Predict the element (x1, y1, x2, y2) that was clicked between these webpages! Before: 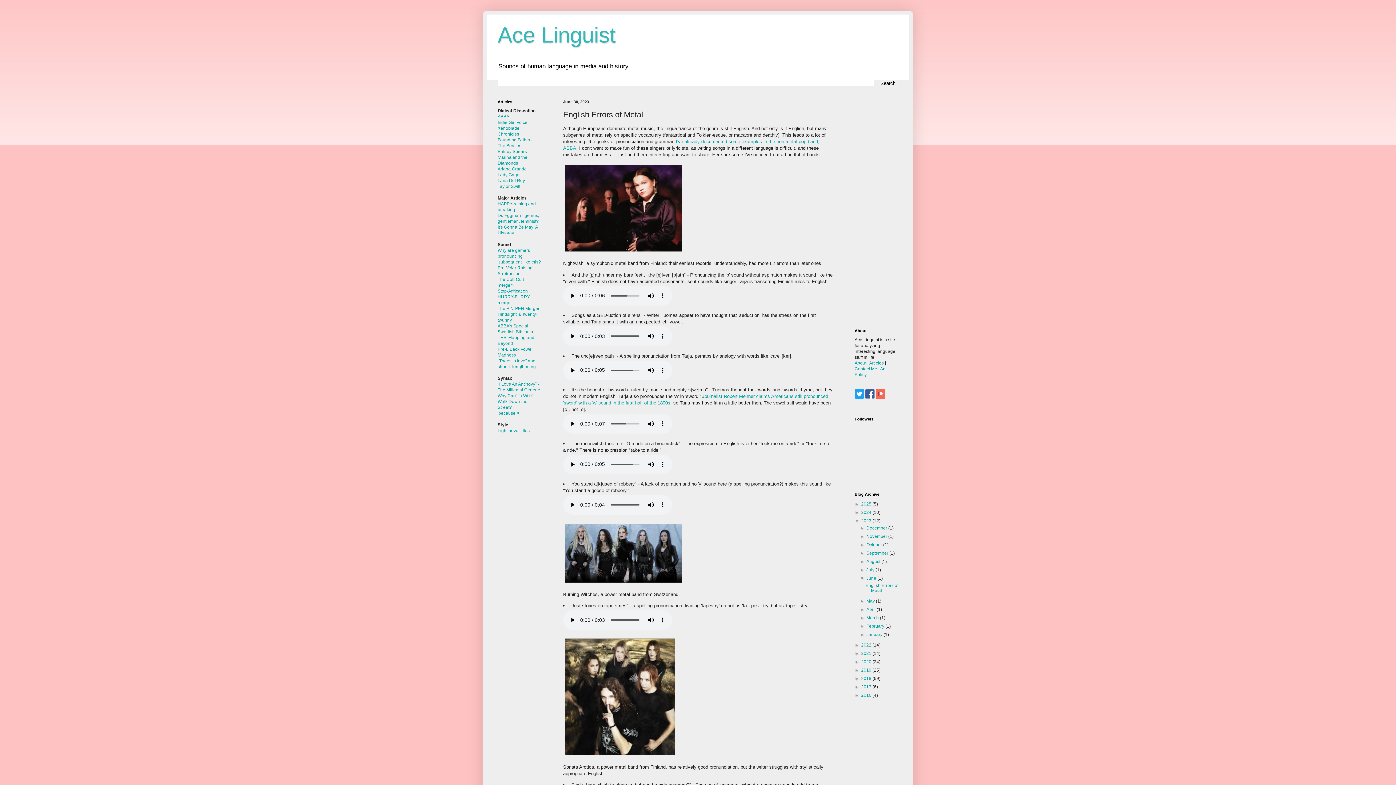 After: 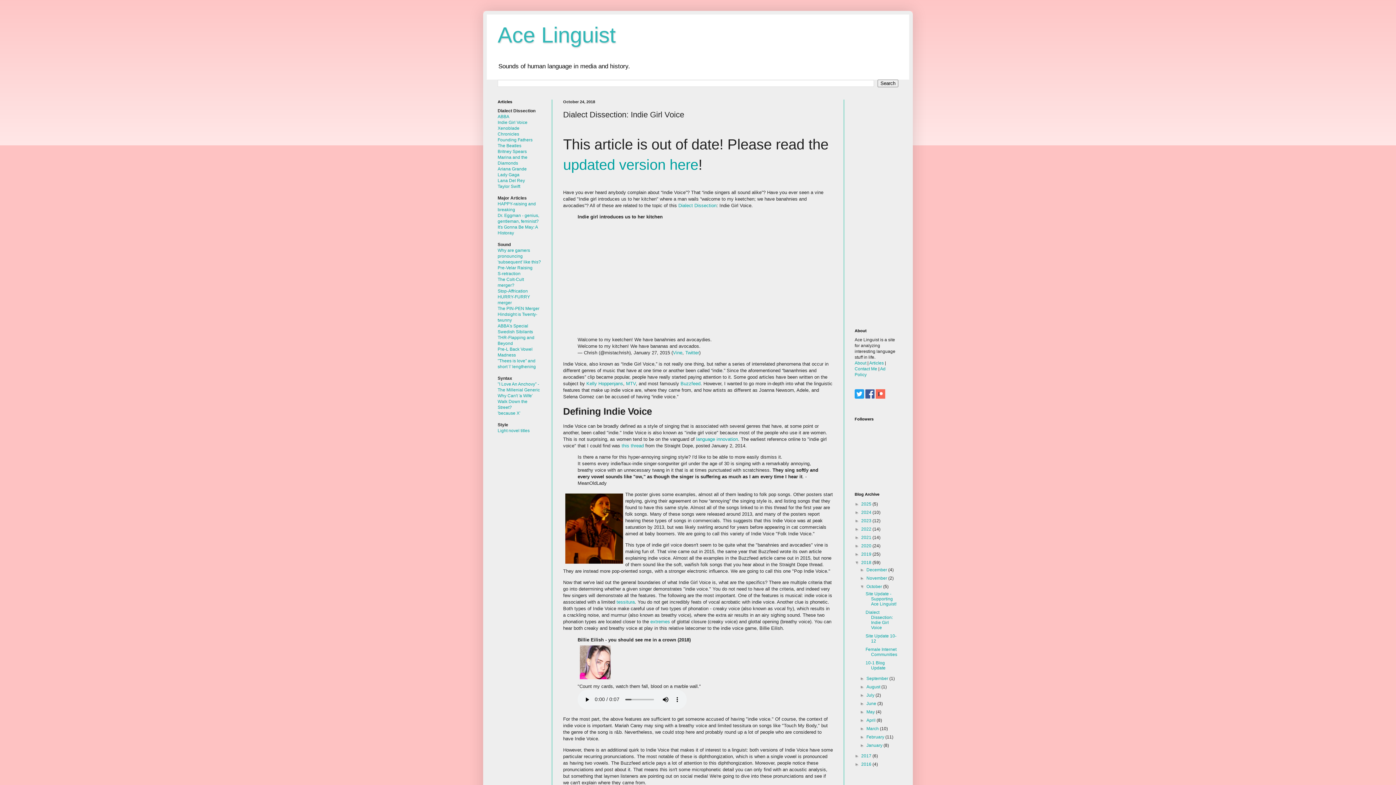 Action: label: Indie Girl Voice bbox: (497, 120, 527, 125)